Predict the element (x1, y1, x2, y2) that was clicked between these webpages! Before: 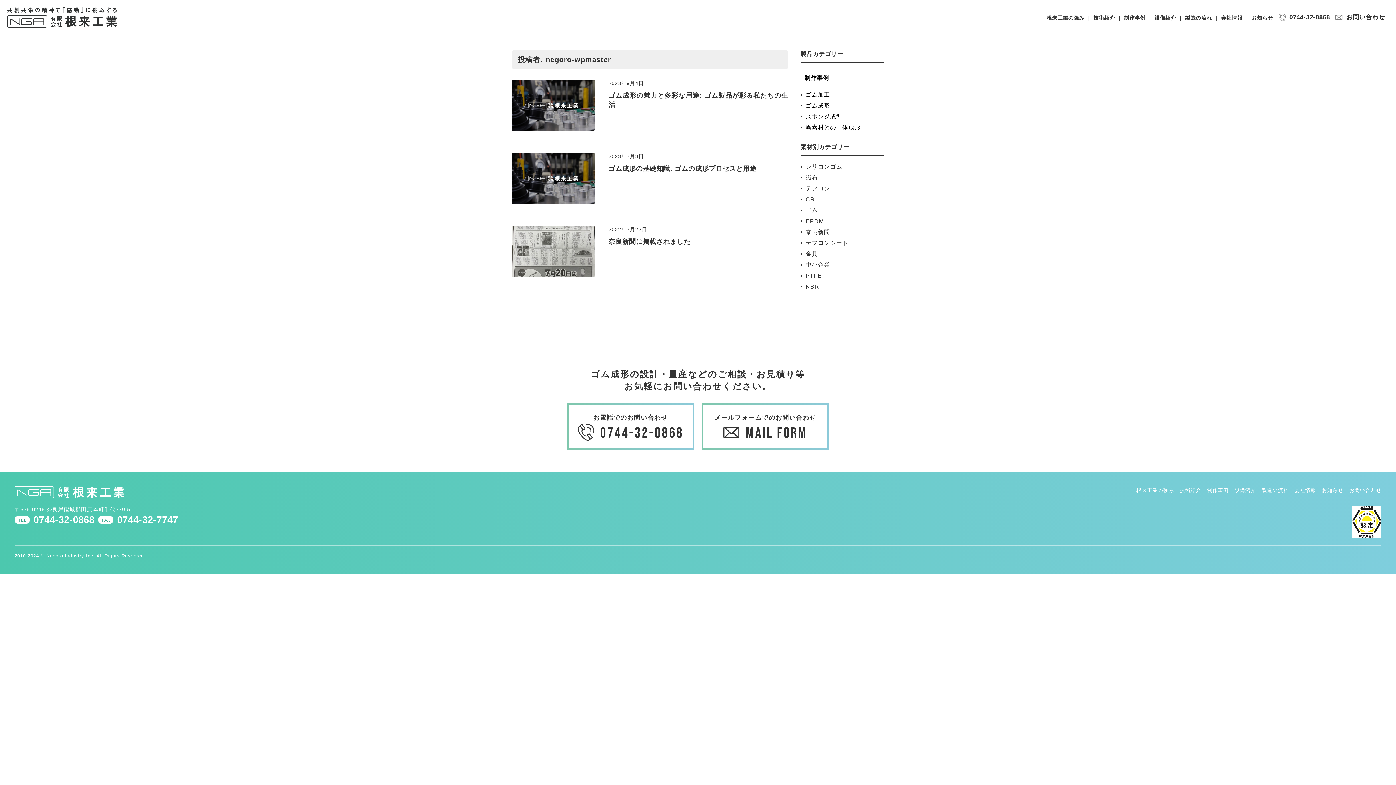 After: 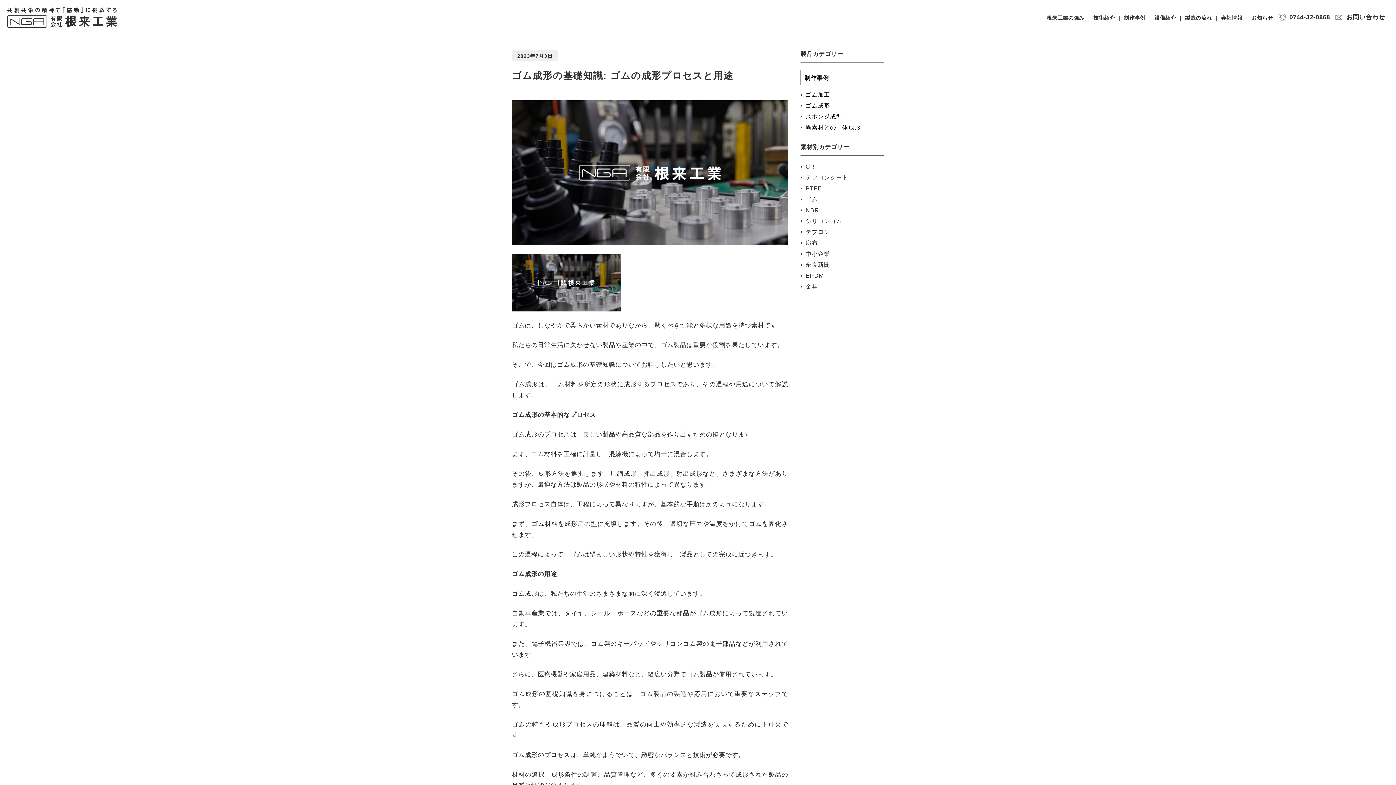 Action: label: 2023年7月3日
ゴム成形の基礎知識: ゴムの成形プロセスと用途 bbox: (512, 153, 788, 215)